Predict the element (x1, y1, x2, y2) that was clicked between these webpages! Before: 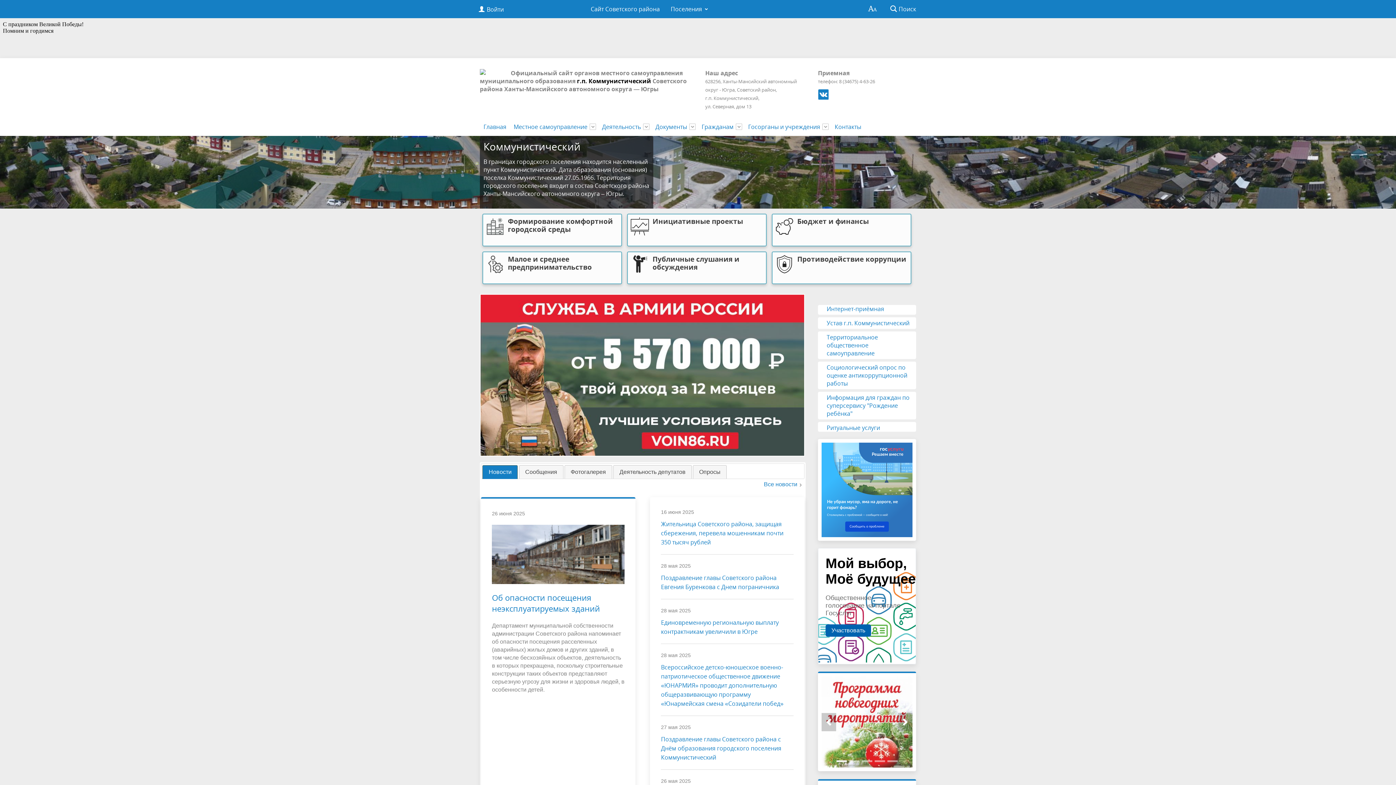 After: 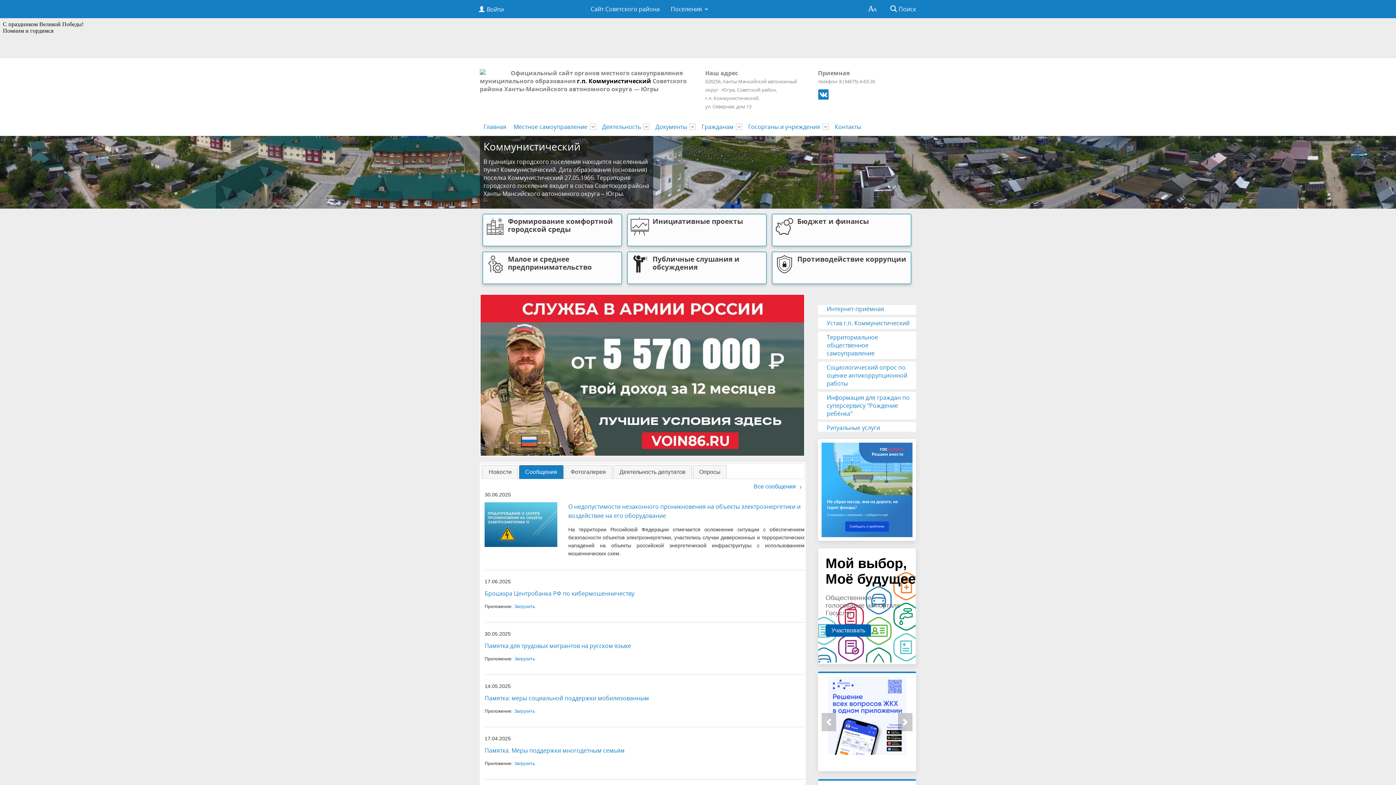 Action: label: Сообщения bbox: (519, 465, 563, 478)